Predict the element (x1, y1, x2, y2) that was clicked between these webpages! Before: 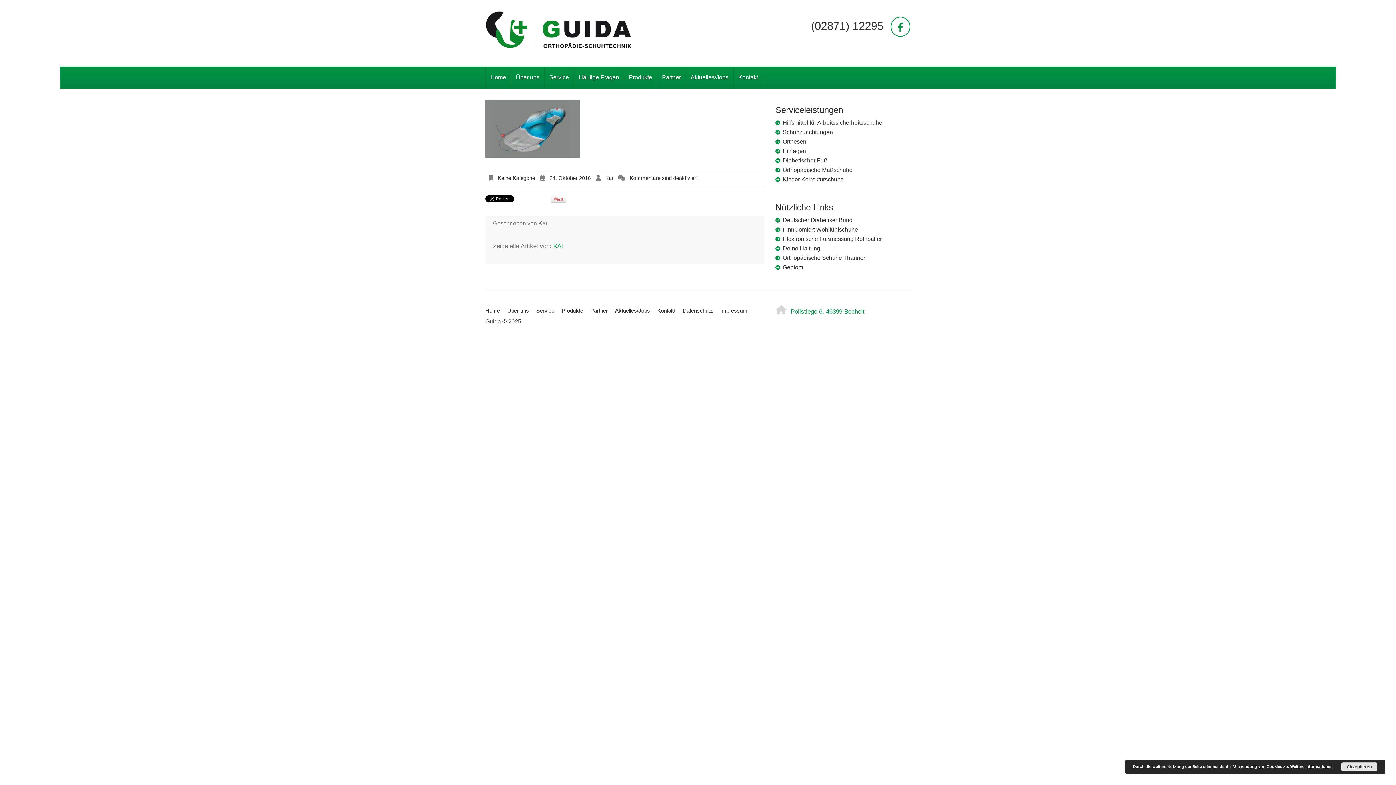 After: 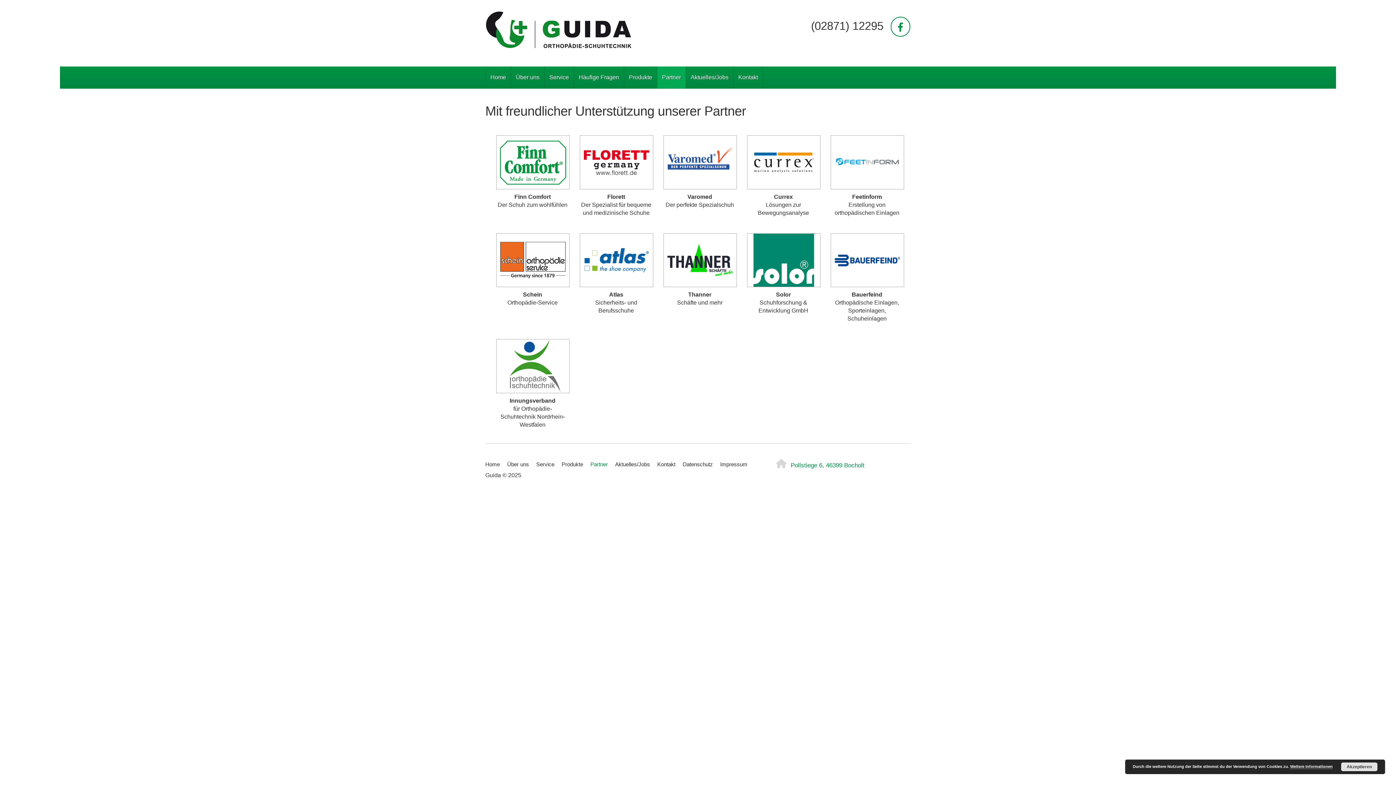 Action: bbox: (657, 66, 685, 88) label: Partner